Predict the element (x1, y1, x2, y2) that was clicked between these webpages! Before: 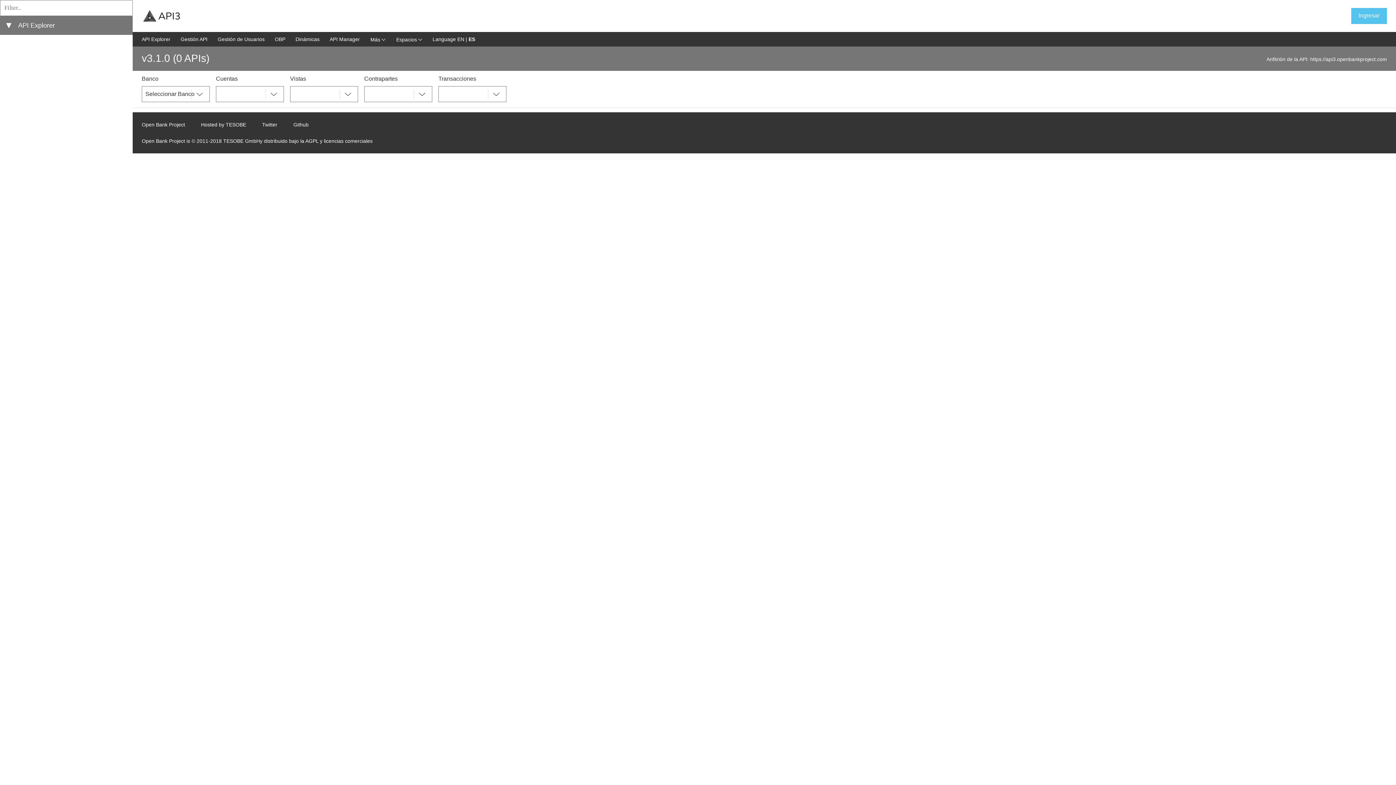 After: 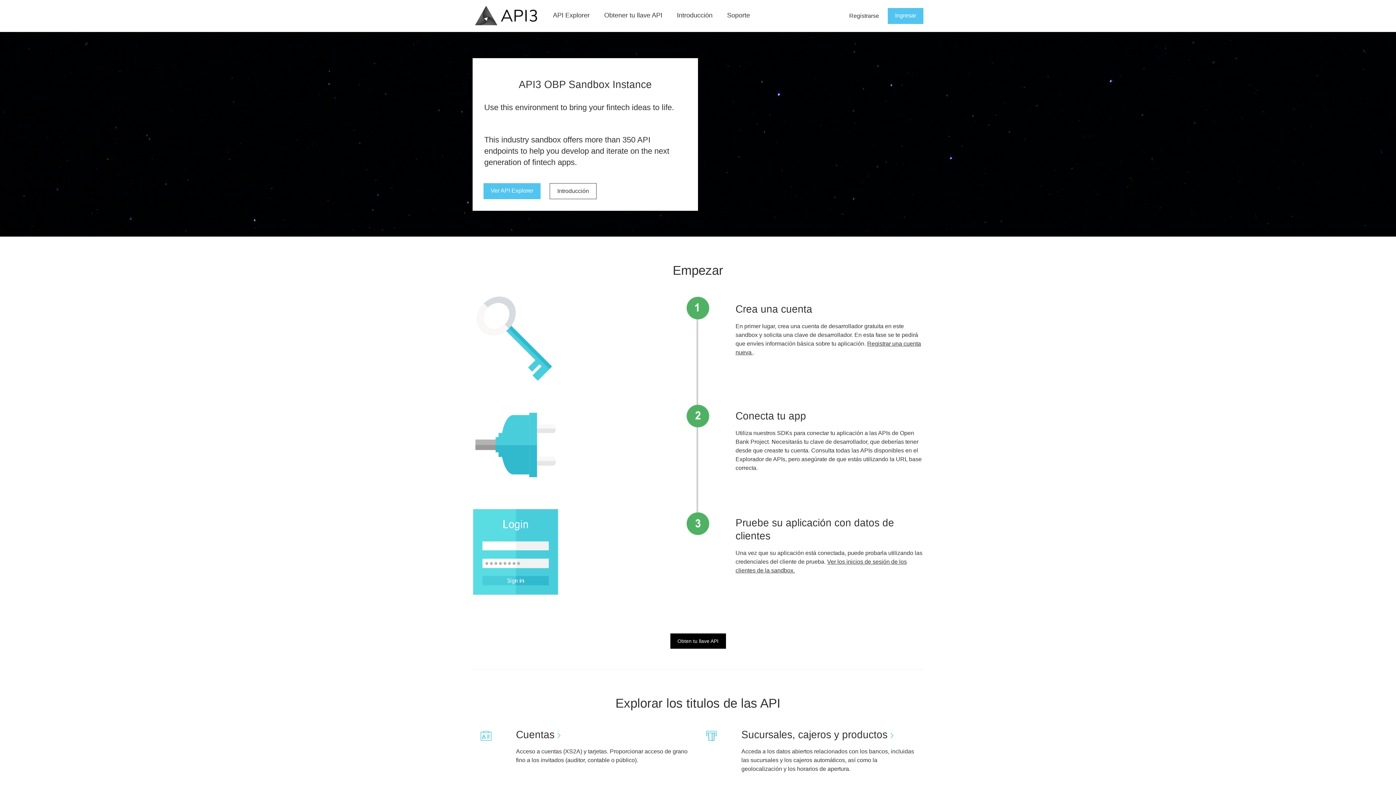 Action: label: Home Page bbox: (141, 8, 181, 23)